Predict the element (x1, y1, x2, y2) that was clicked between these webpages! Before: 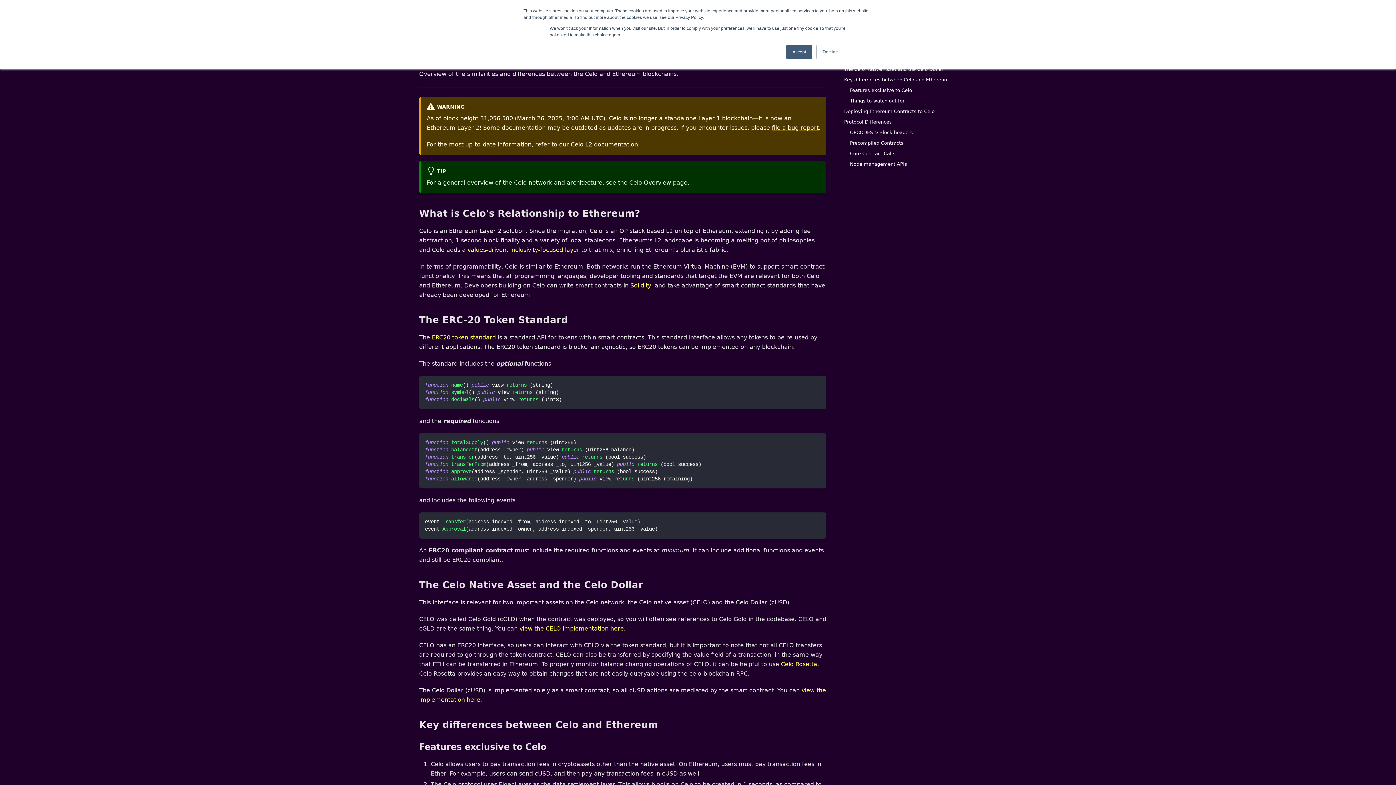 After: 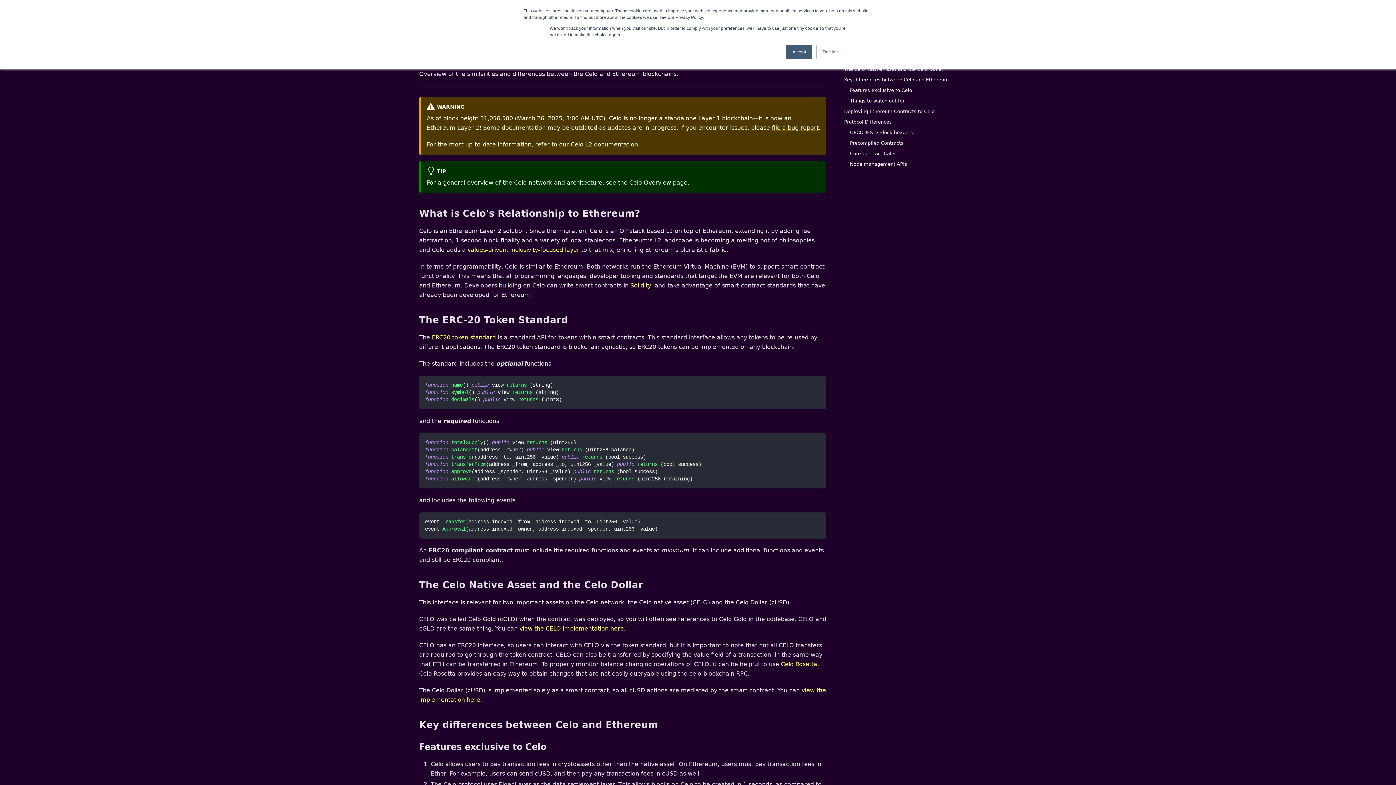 Action: label: ERC20 token standard bbox: (432, 334, 496, 341)